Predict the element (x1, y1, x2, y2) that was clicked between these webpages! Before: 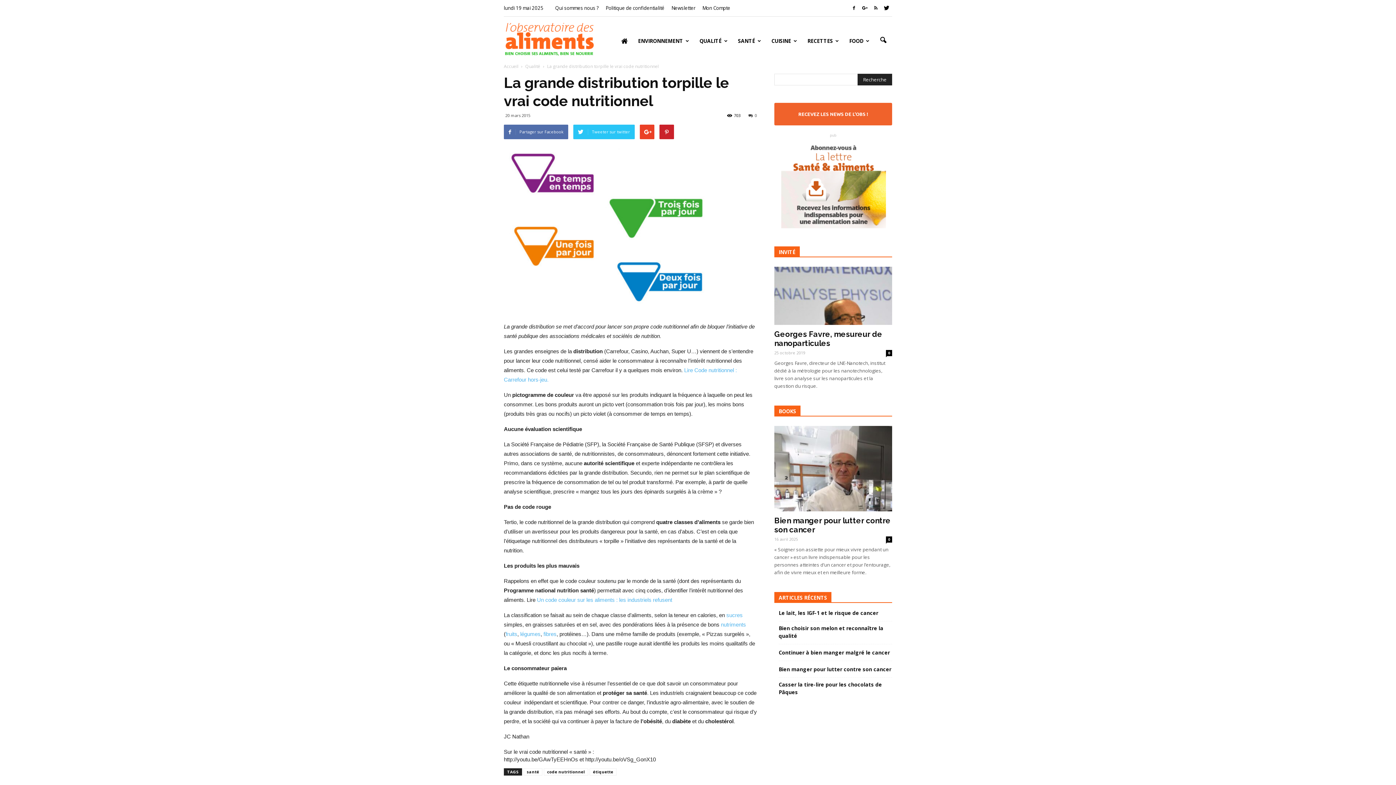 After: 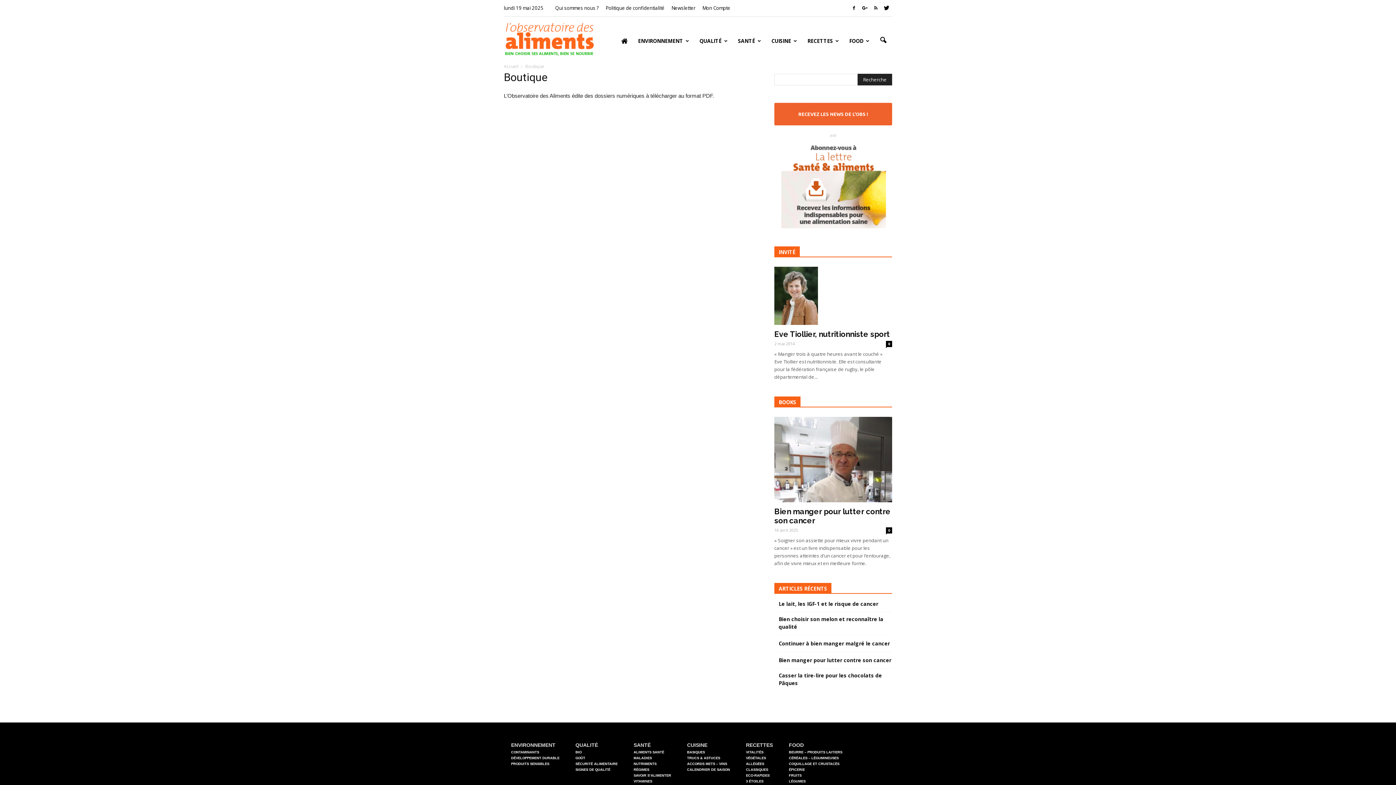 Action: bbox: (778, 139, 888, 230)